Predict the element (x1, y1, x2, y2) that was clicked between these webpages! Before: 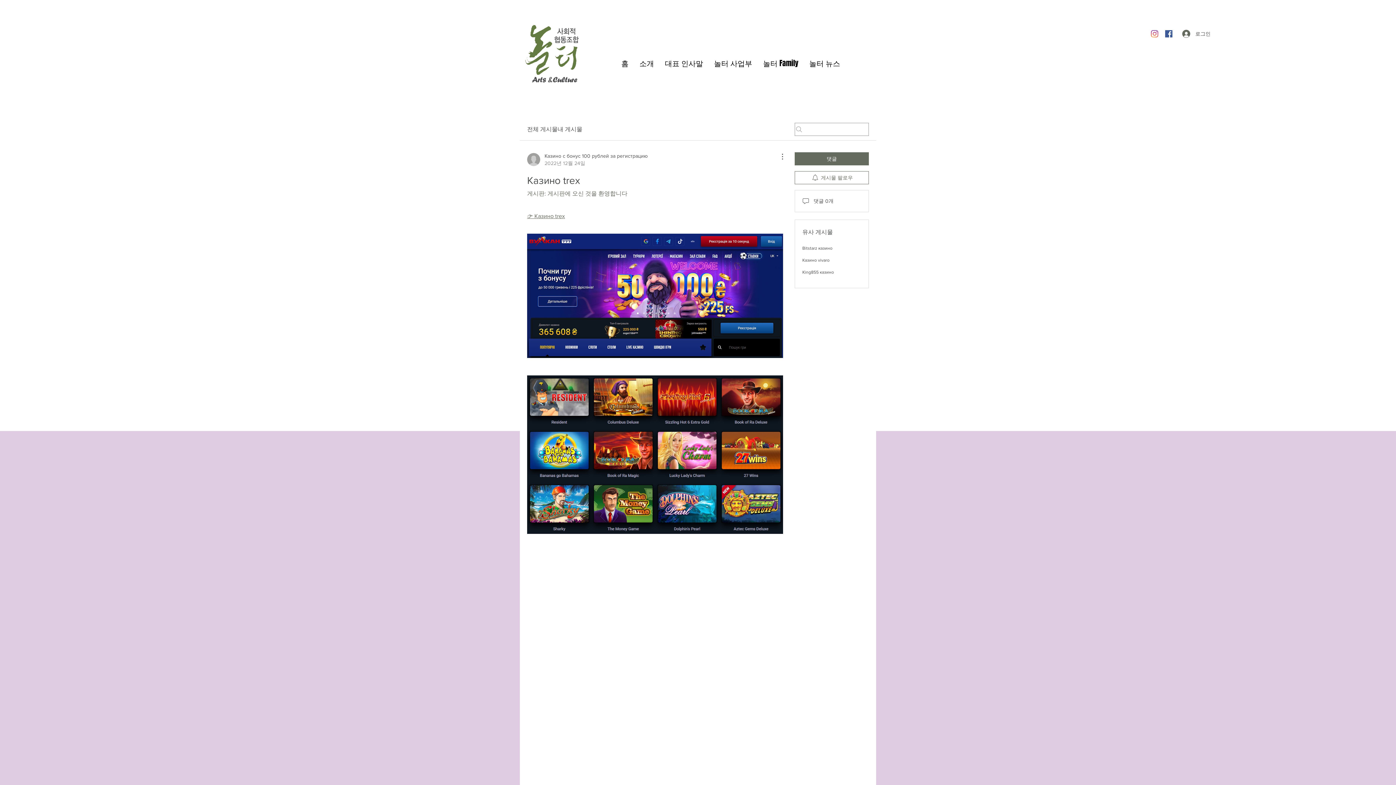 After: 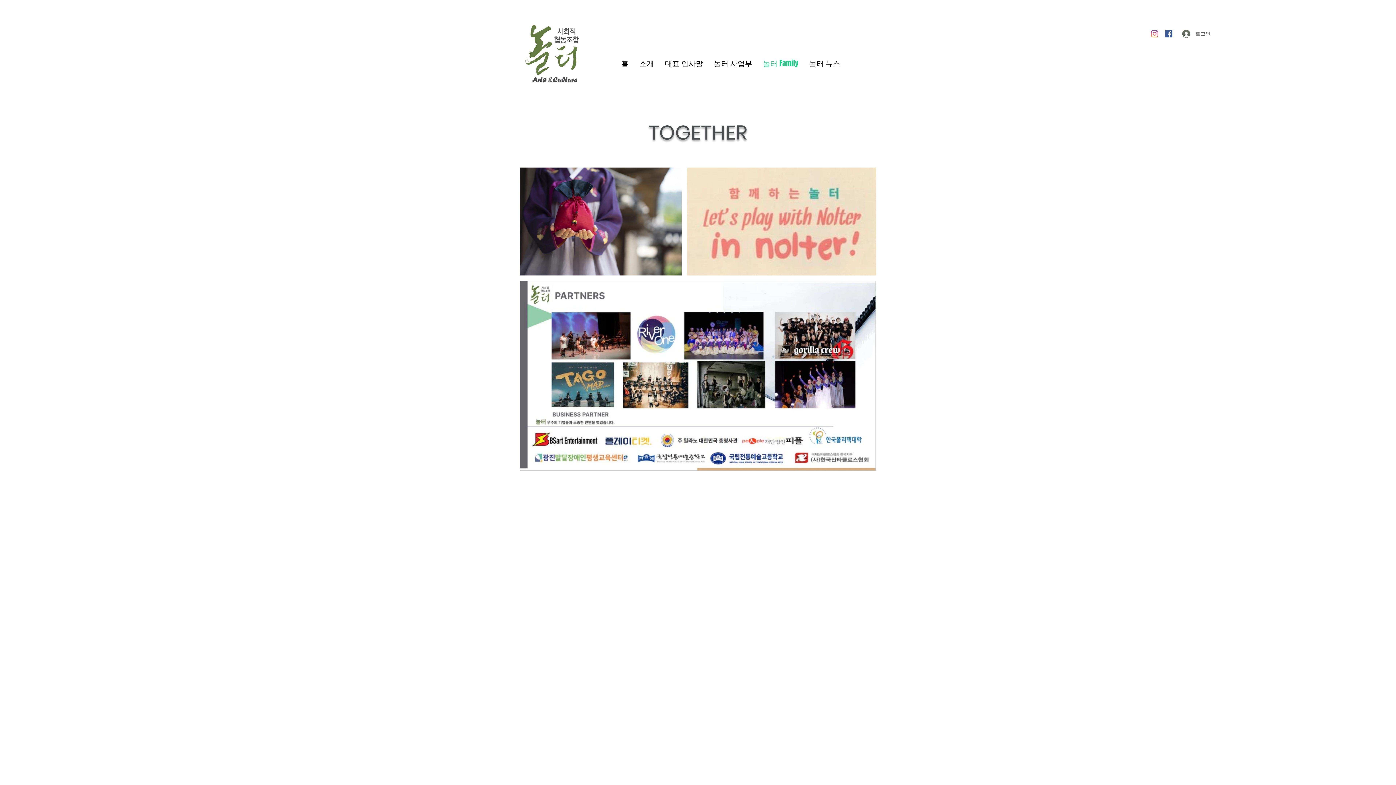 Action: label: 놀터 Family bbox: (757, 50, 804, 76)